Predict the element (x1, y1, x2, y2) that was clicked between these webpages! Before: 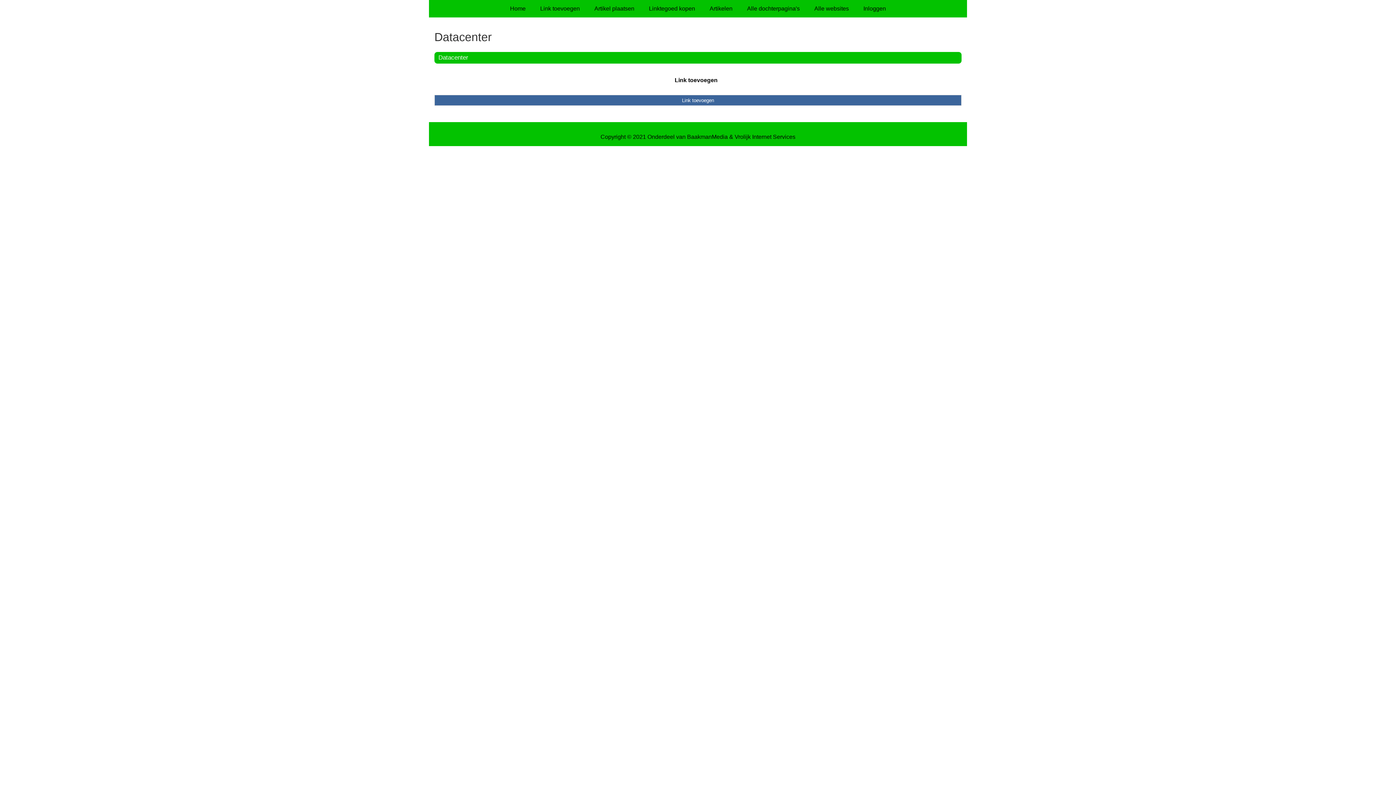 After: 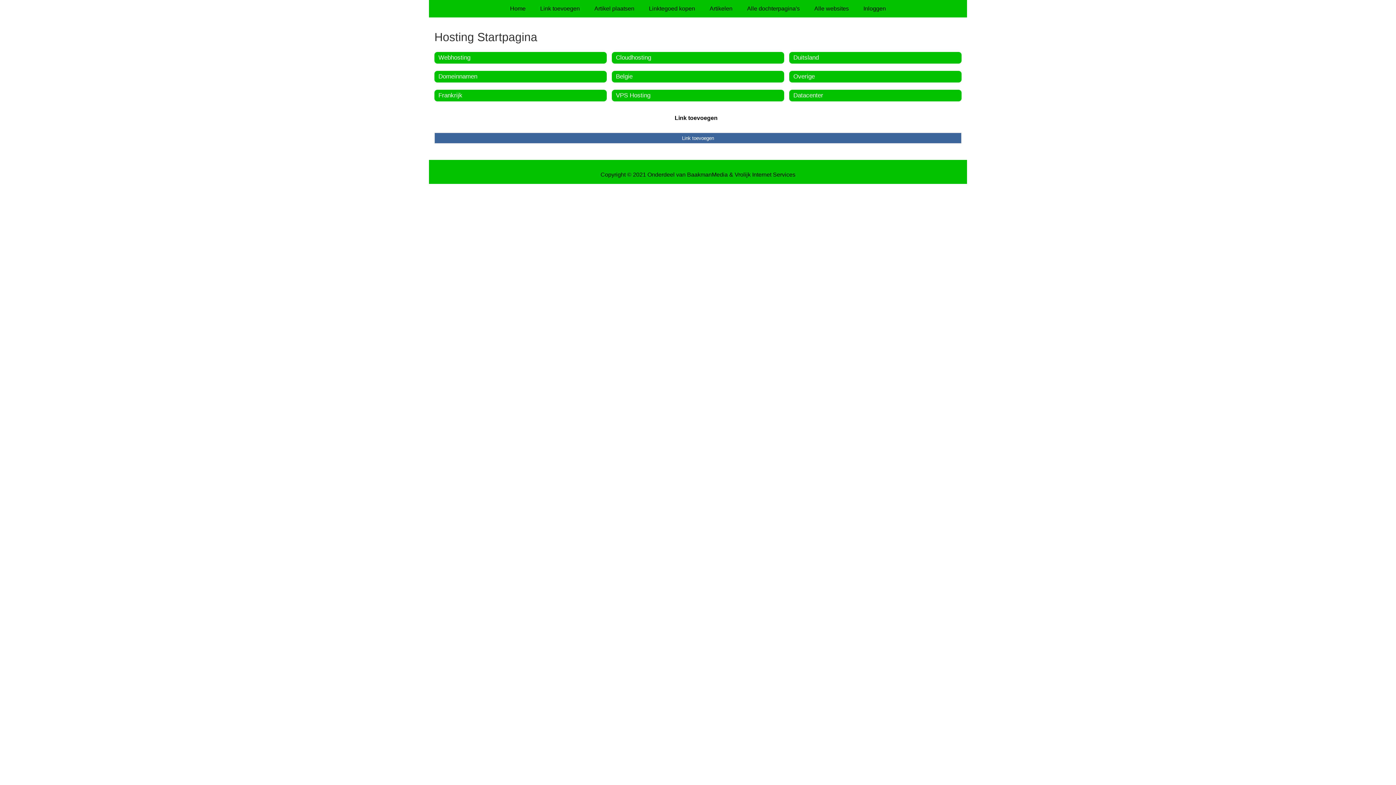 Action: label: Datacenter bbox: (434, 30, 961, 44)